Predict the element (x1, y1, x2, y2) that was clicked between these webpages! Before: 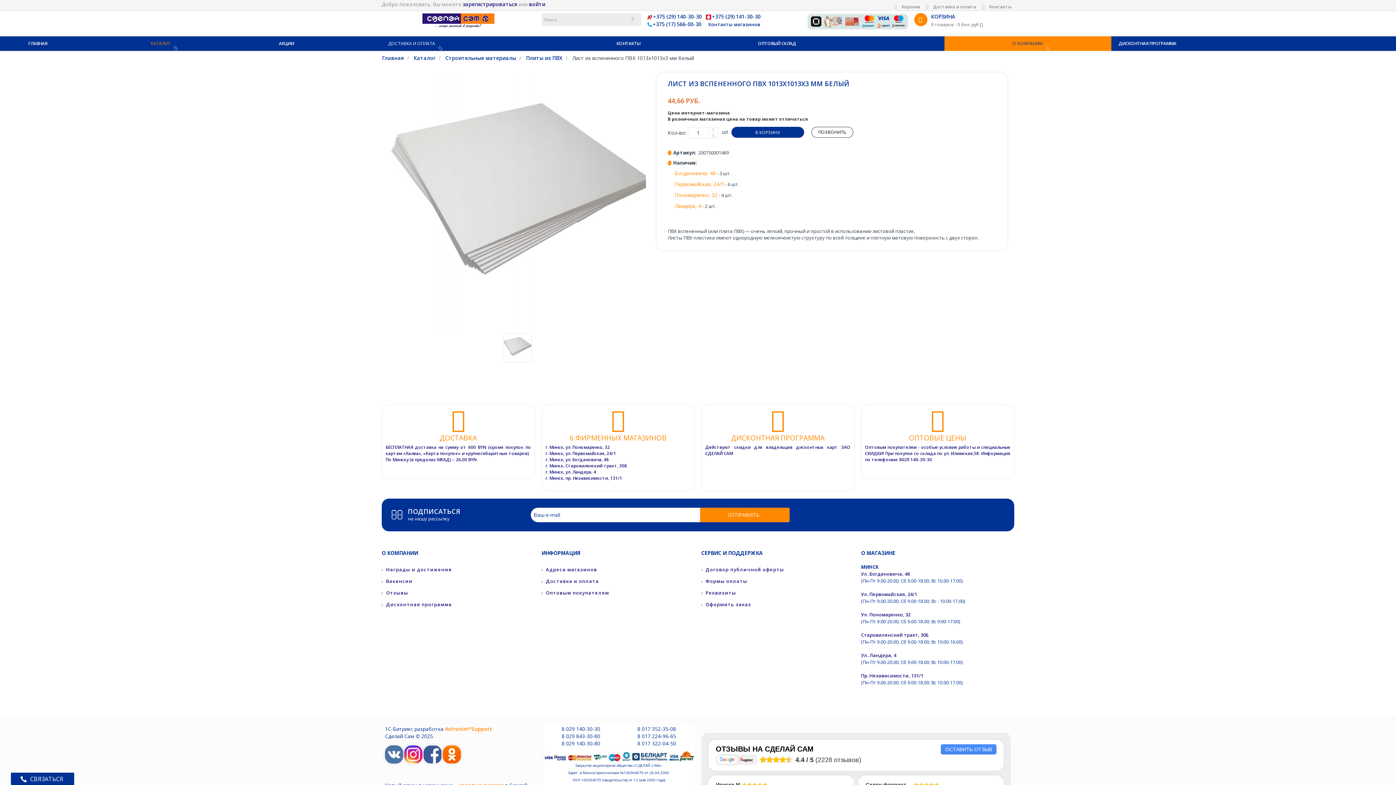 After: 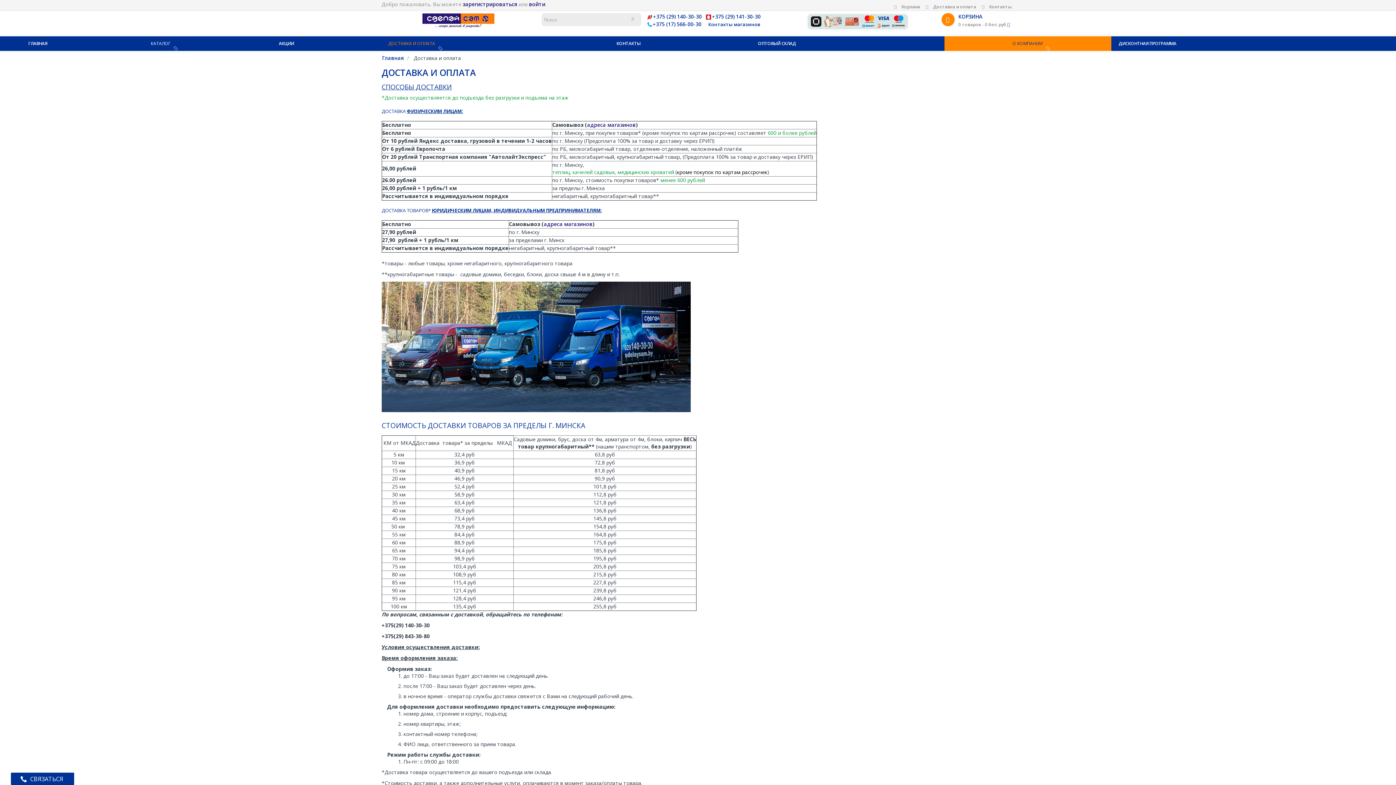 Action: bbox: (381, 36, 609, 50) label: ДОСТАВКА И ОПЛАТА